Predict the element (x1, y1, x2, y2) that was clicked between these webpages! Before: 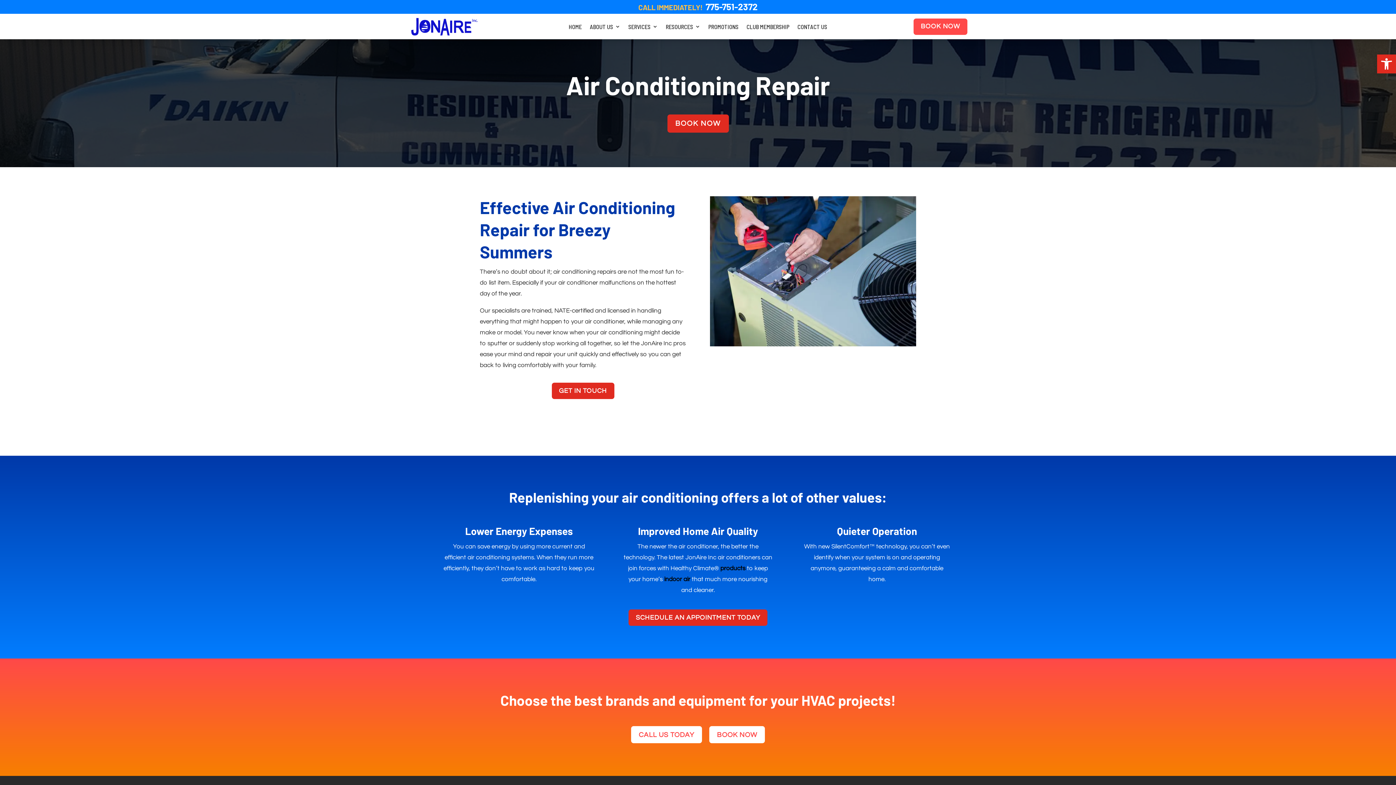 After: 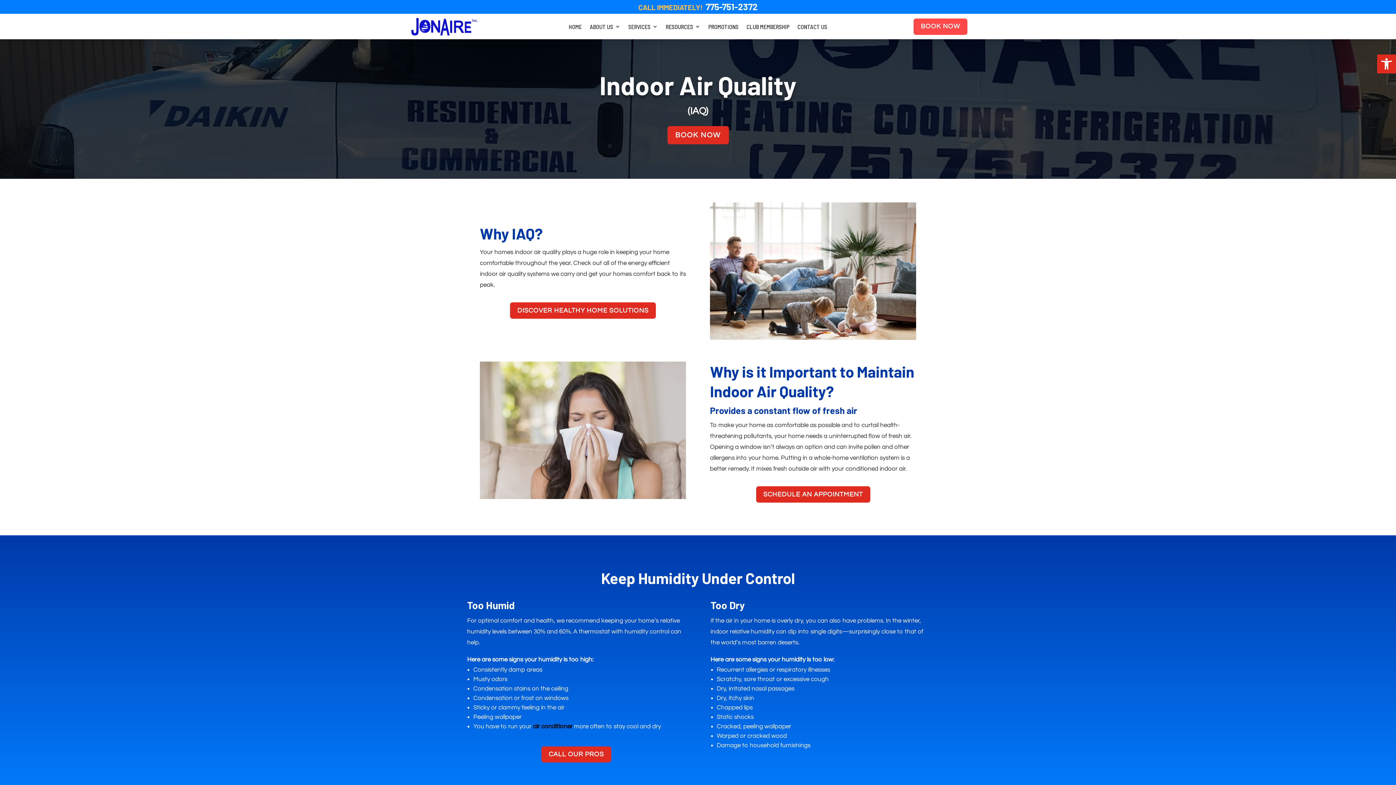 Action: label: indoor air bbox: (664, 576, 690, 582)